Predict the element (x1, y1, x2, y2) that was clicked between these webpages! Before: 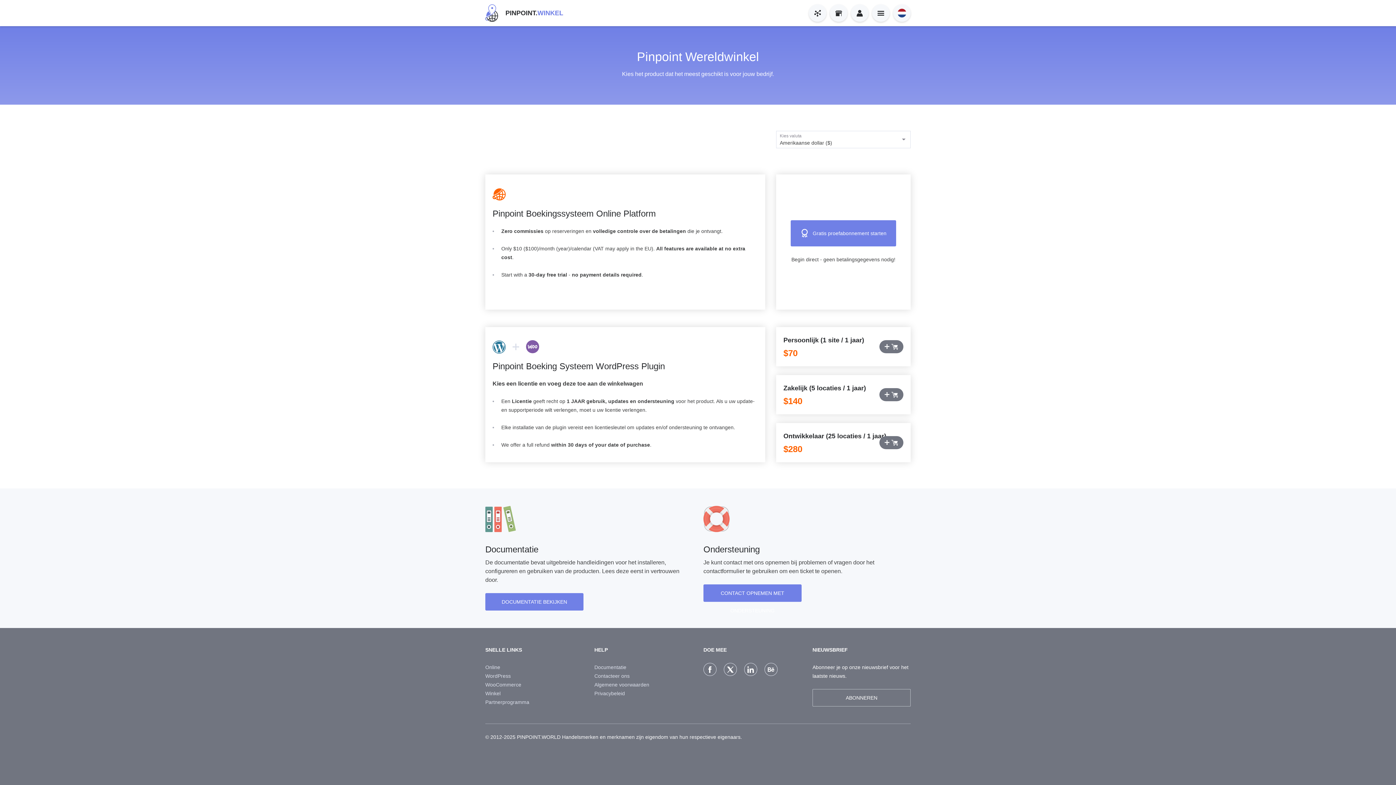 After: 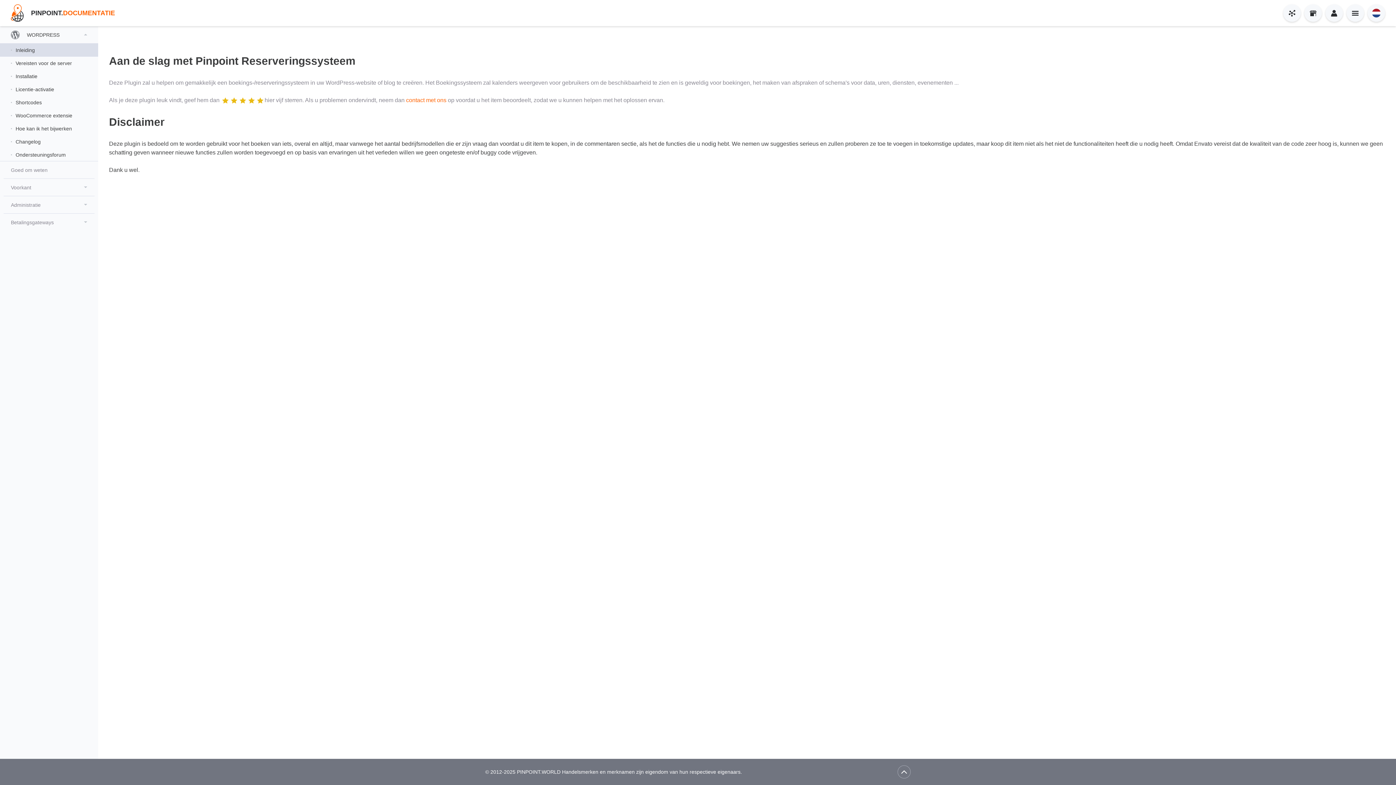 Action: label: Documentatie bbox: (594, 663, 692, 672)